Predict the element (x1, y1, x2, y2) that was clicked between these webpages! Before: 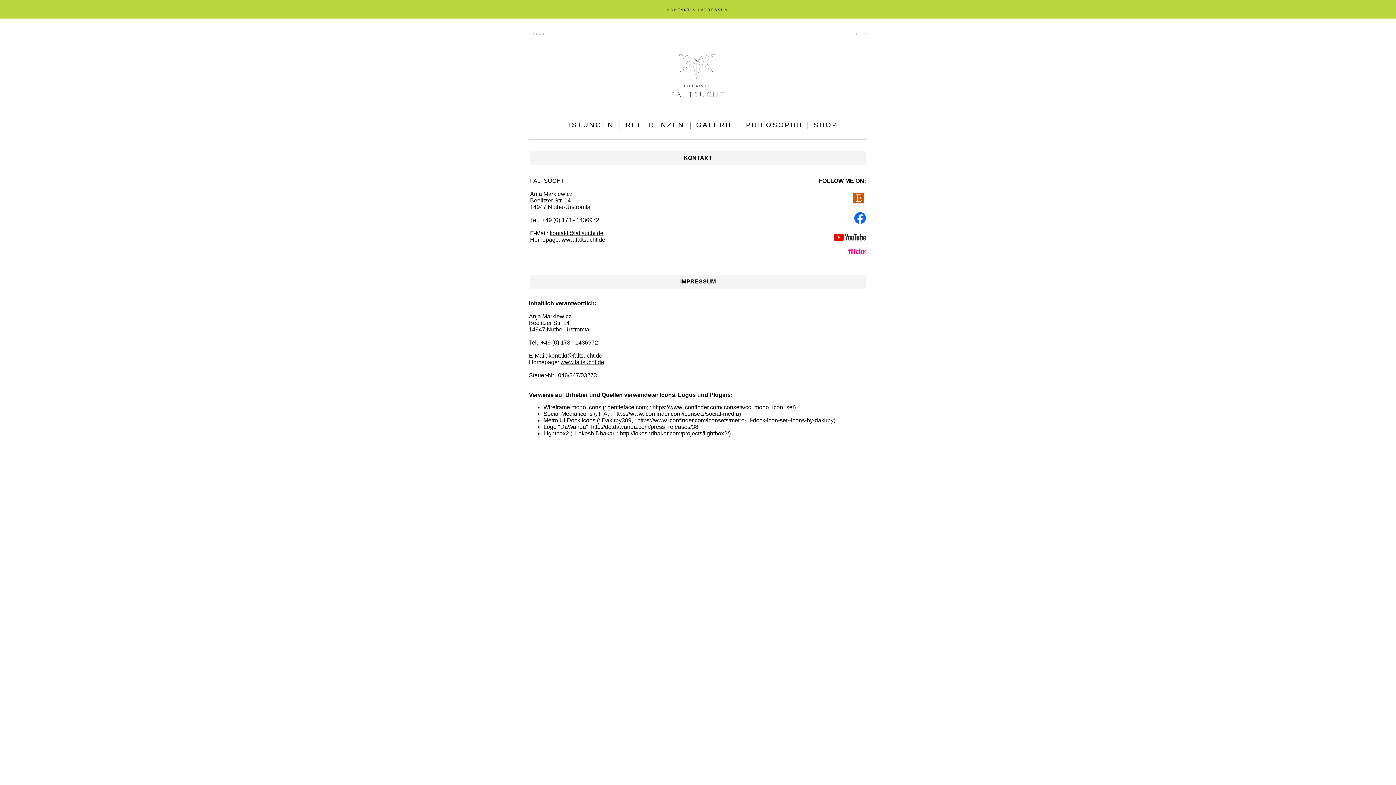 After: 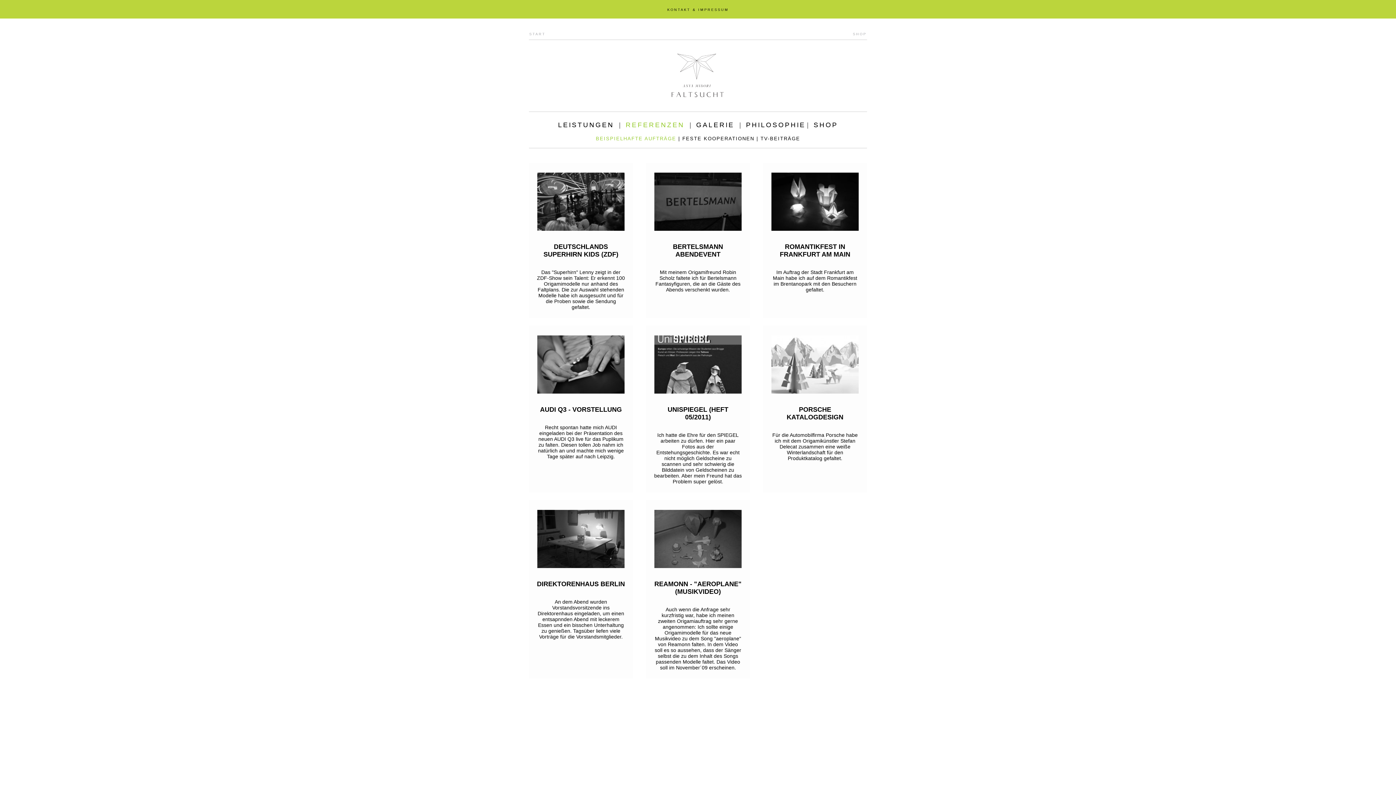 Action: label: REFERENZEN bbox: (625, 121, 684, 128)